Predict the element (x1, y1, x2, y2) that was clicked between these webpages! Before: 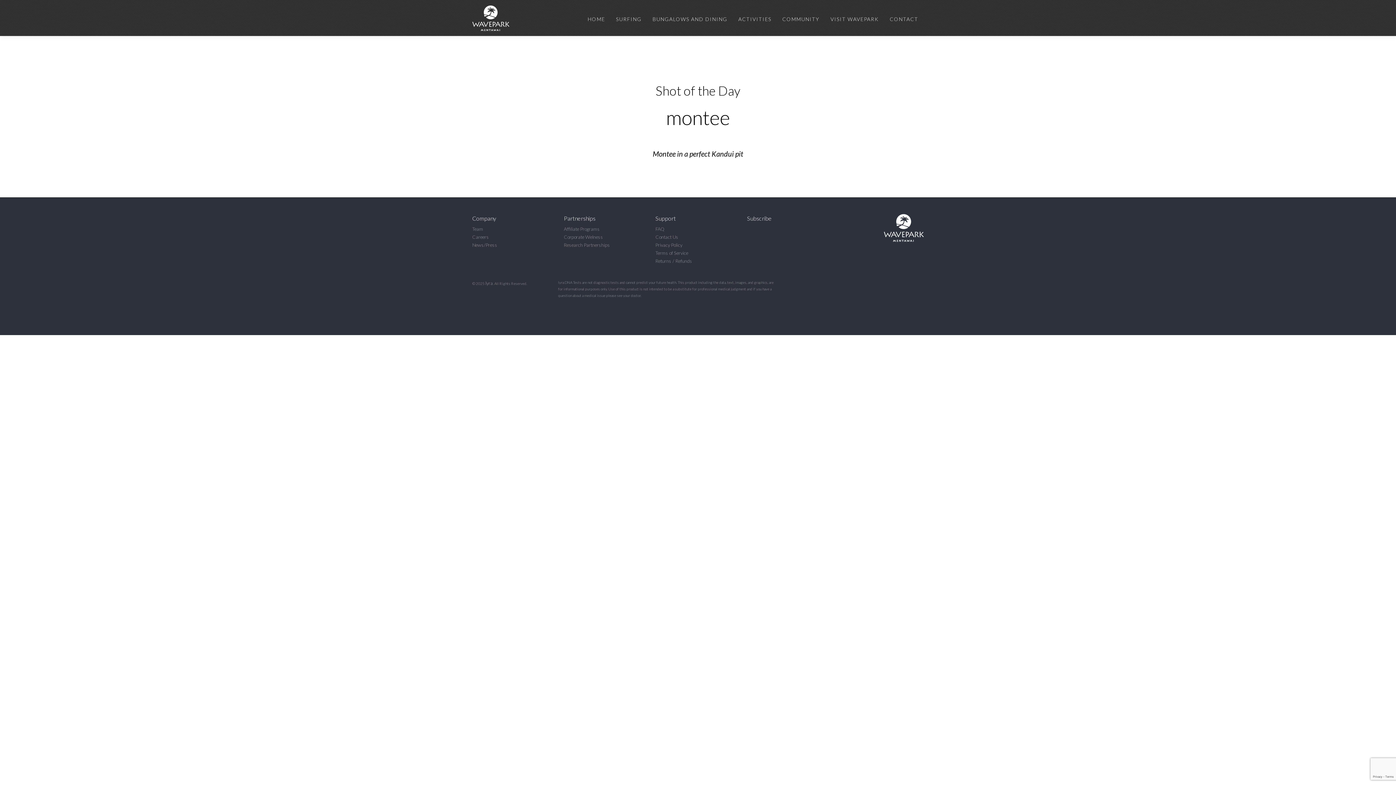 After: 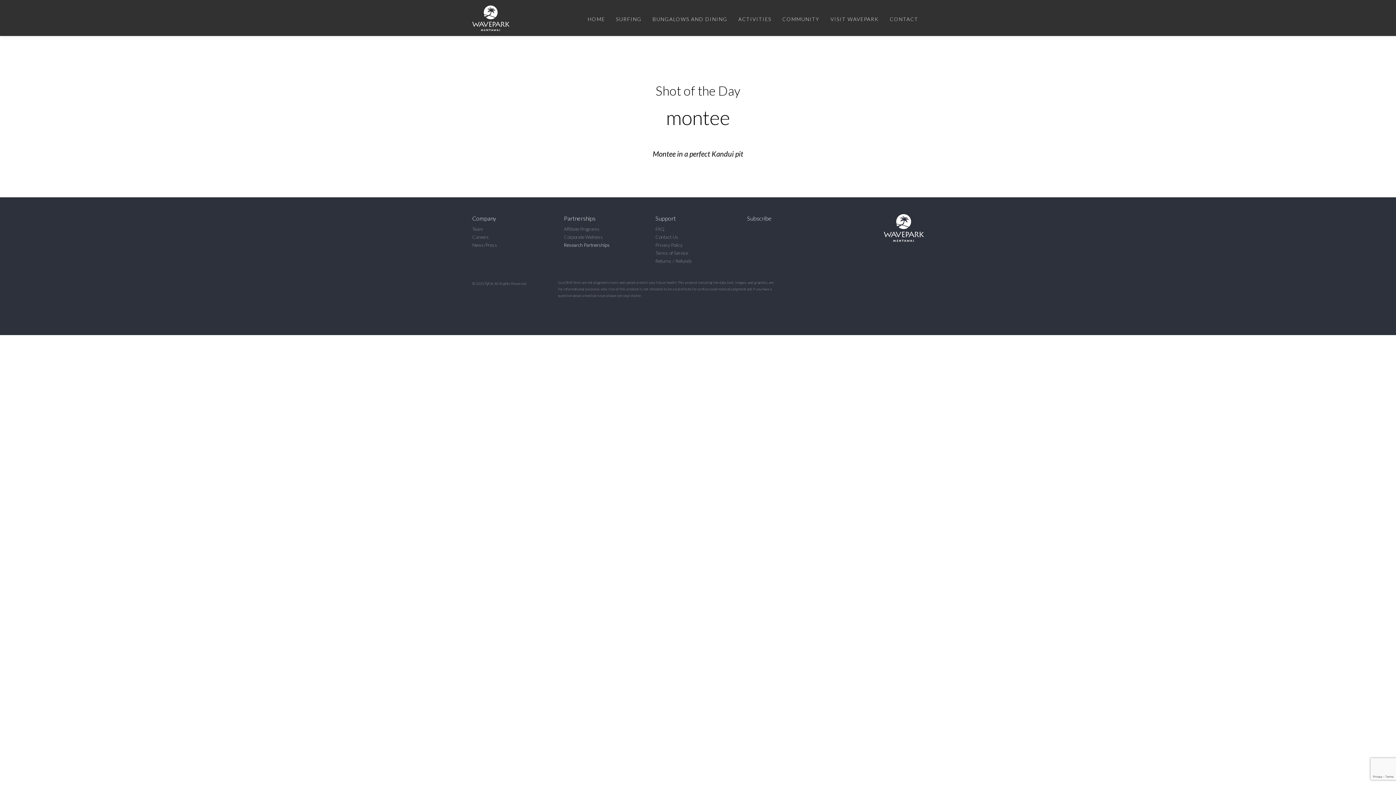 Action: label: Research Partnerships bbox: (564, 242, 610, 248)